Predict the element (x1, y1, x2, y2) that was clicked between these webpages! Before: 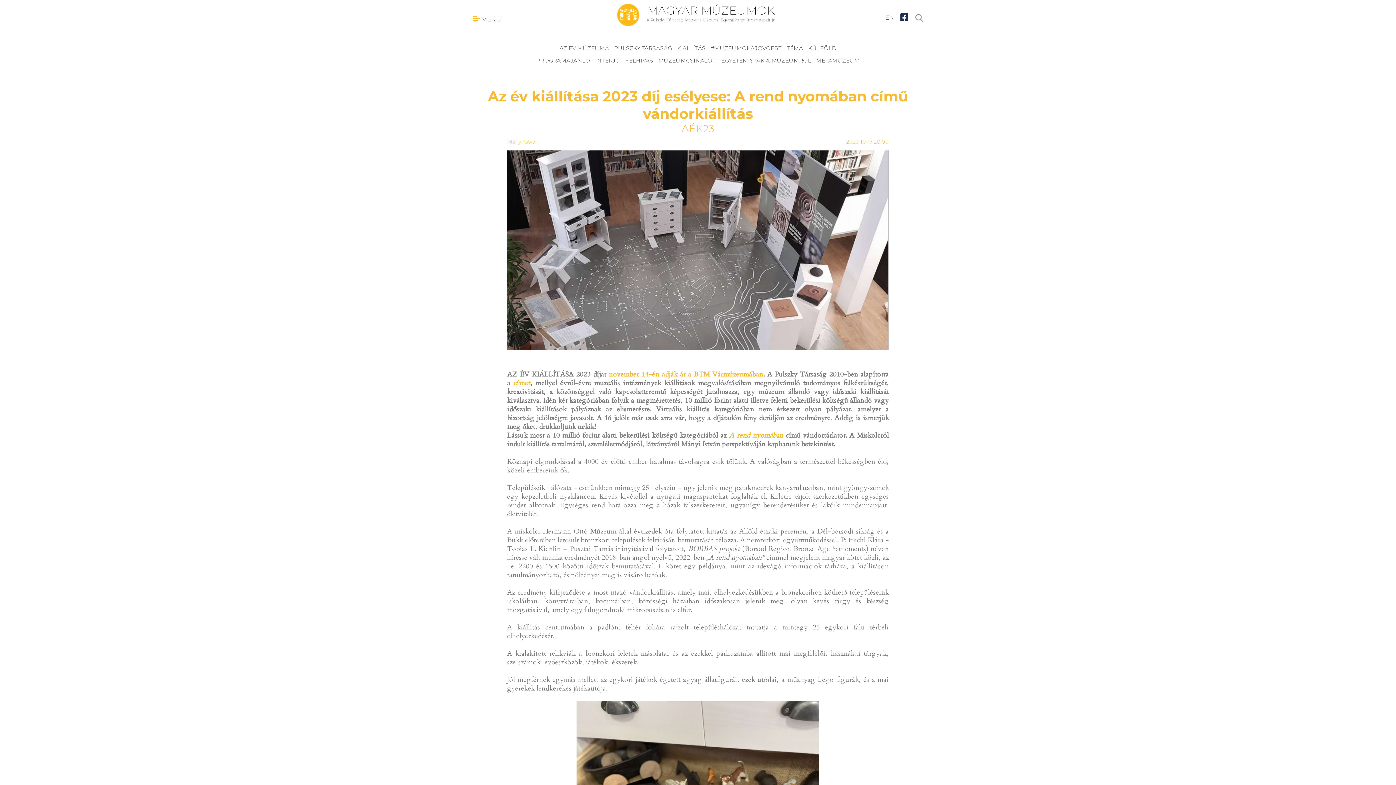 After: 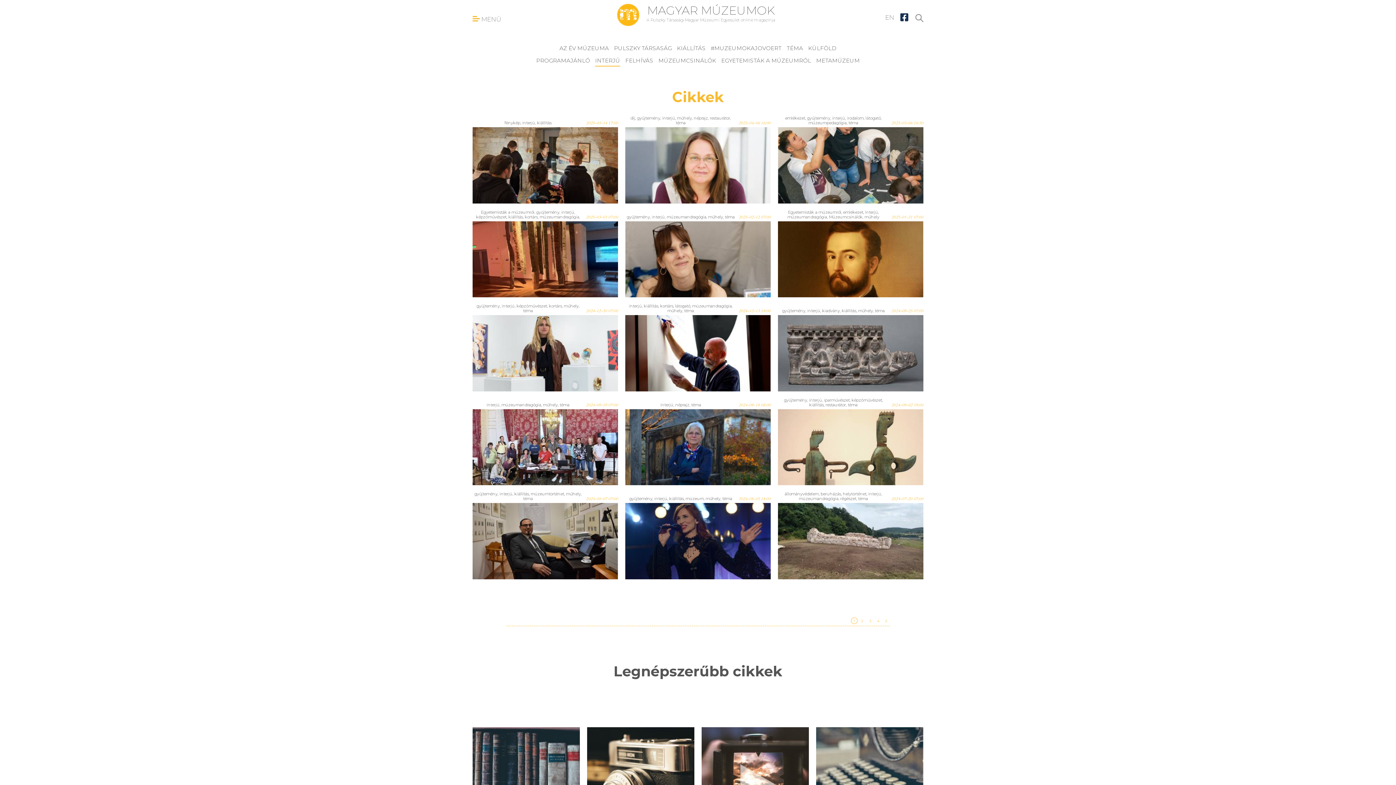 Action: bbox: (595, 57, 620, 65) label: INTERJÚ